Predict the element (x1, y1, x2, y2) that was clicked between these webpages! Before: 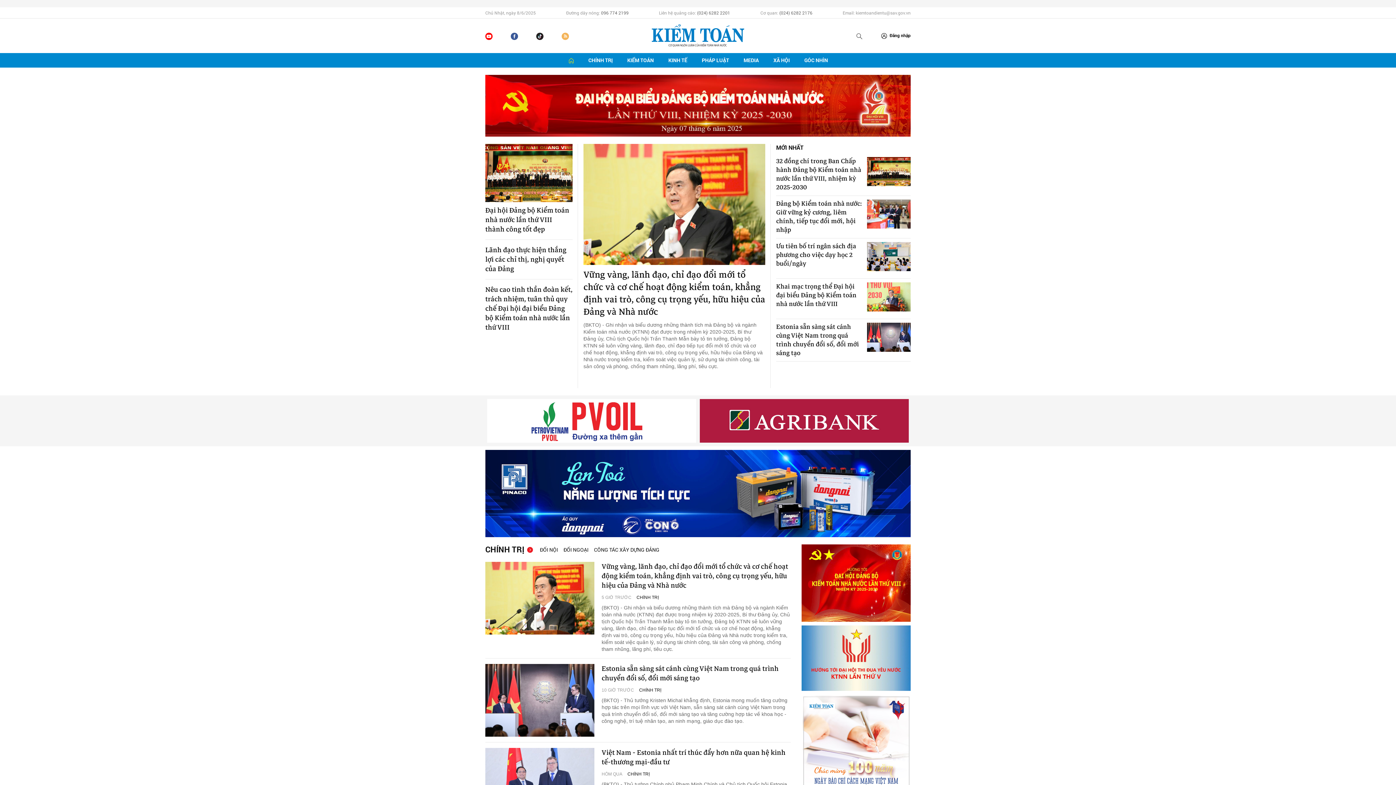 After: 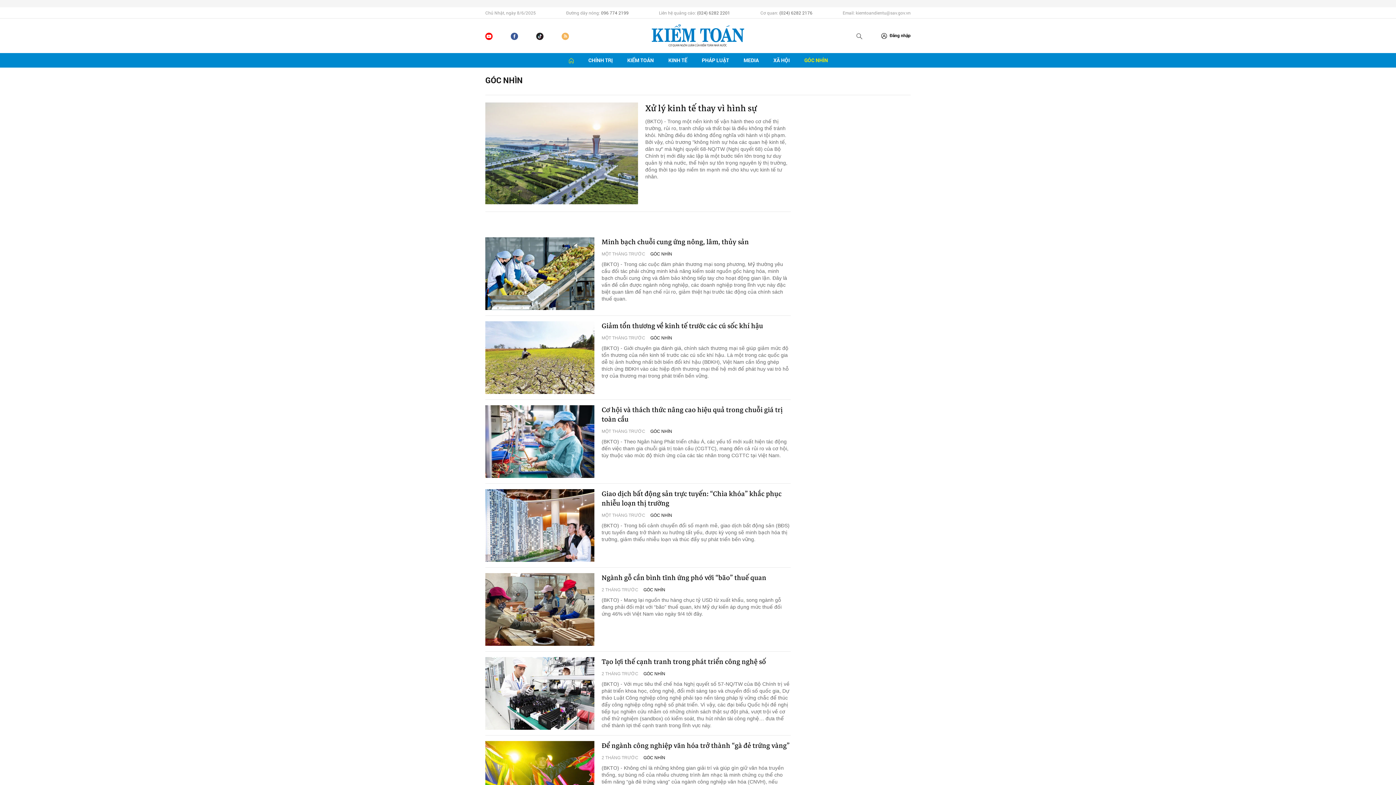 Action: bbox: (797, 53, 835, 67) label: GÓC NHÌN